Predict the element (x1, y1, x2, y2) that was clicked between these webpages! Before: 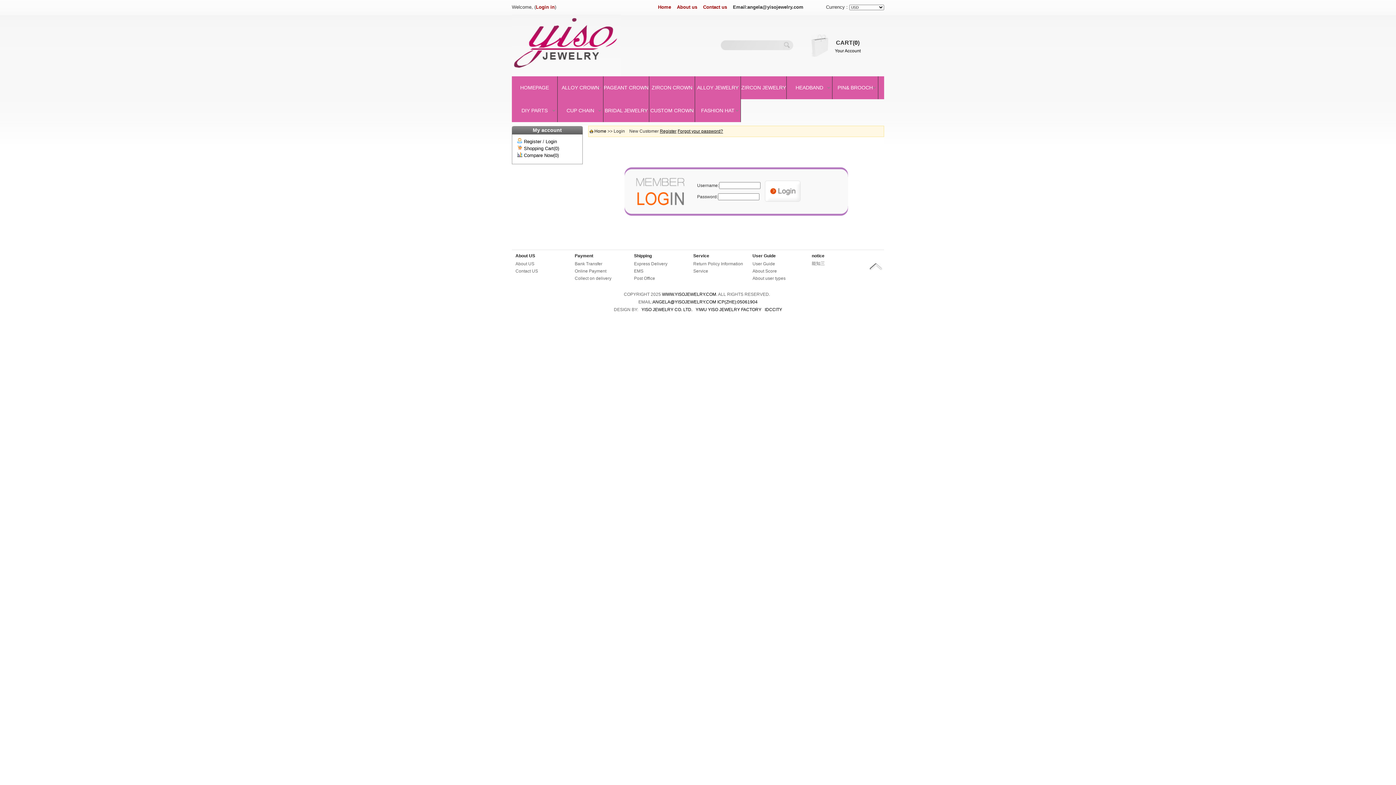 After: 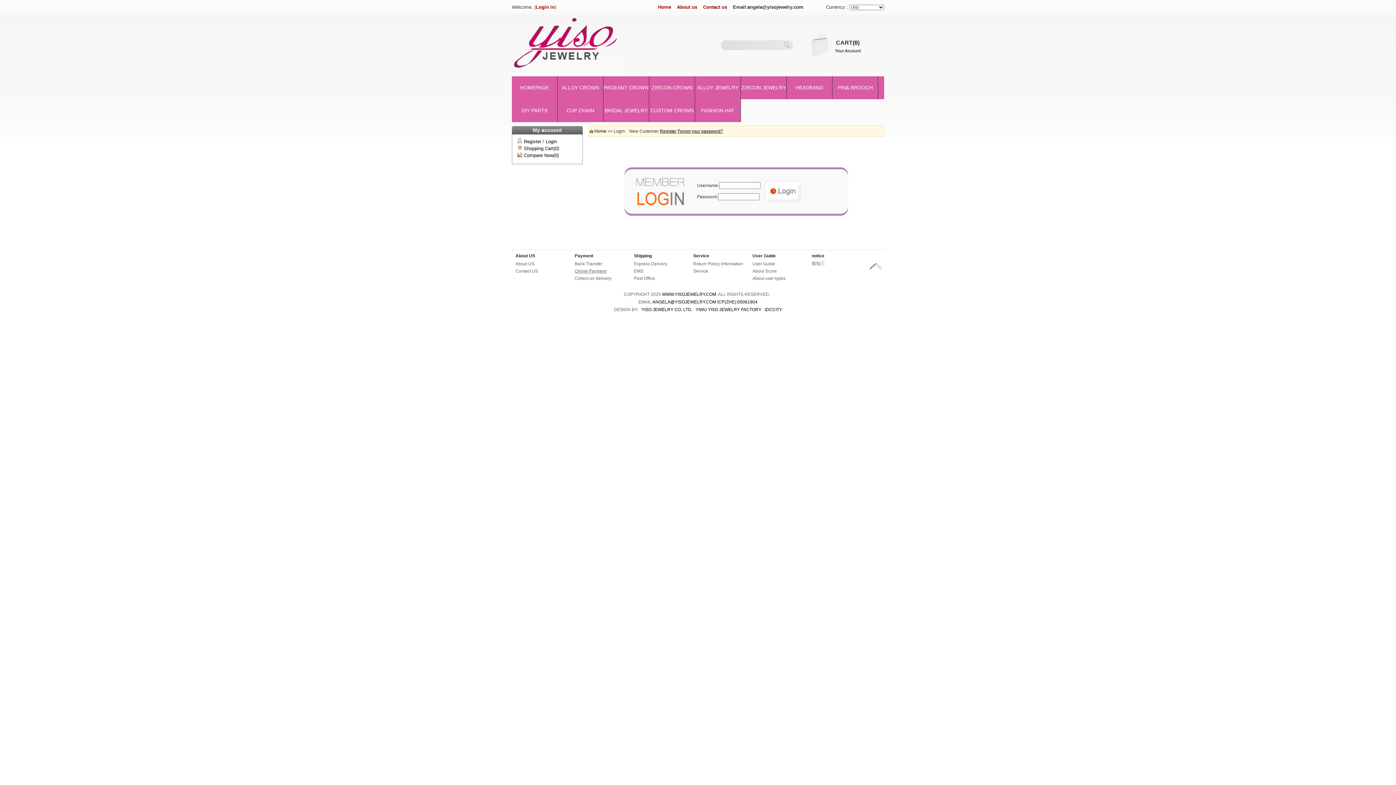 Action: label: Online Payment bbox: (574, 268, 606, 273)